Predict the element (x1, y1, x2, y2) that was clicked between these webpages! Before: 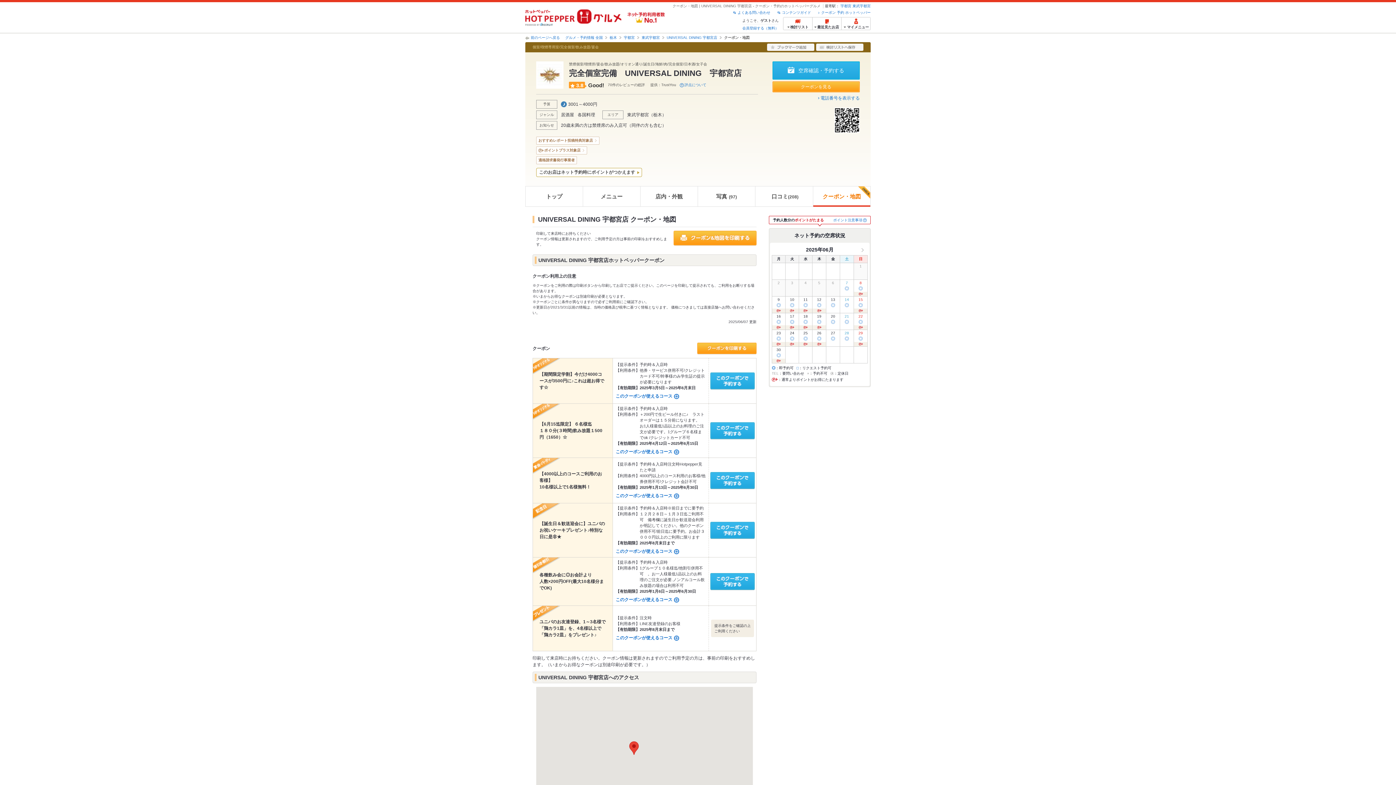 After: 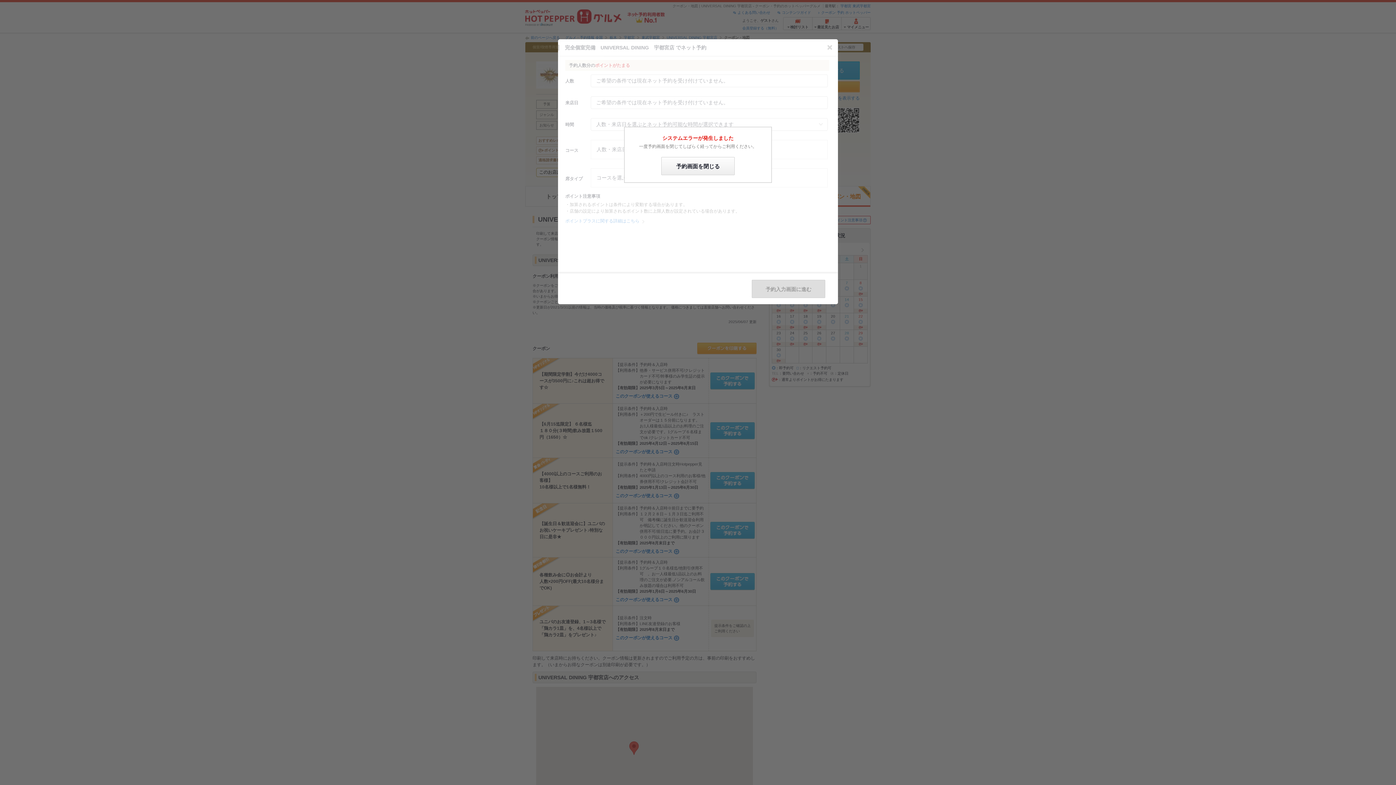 Action: bbox: (772, 61, 860, 79) label: 空席確認・予約する